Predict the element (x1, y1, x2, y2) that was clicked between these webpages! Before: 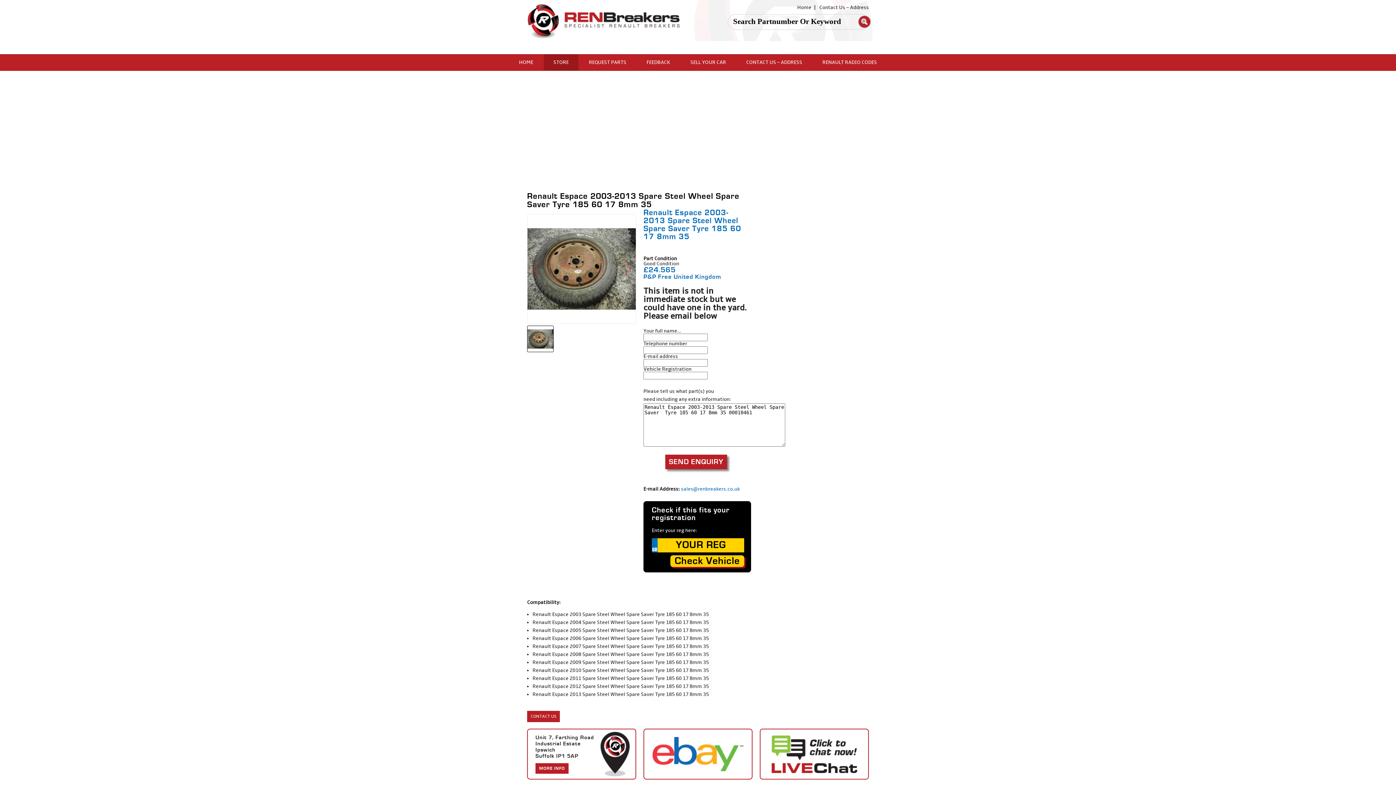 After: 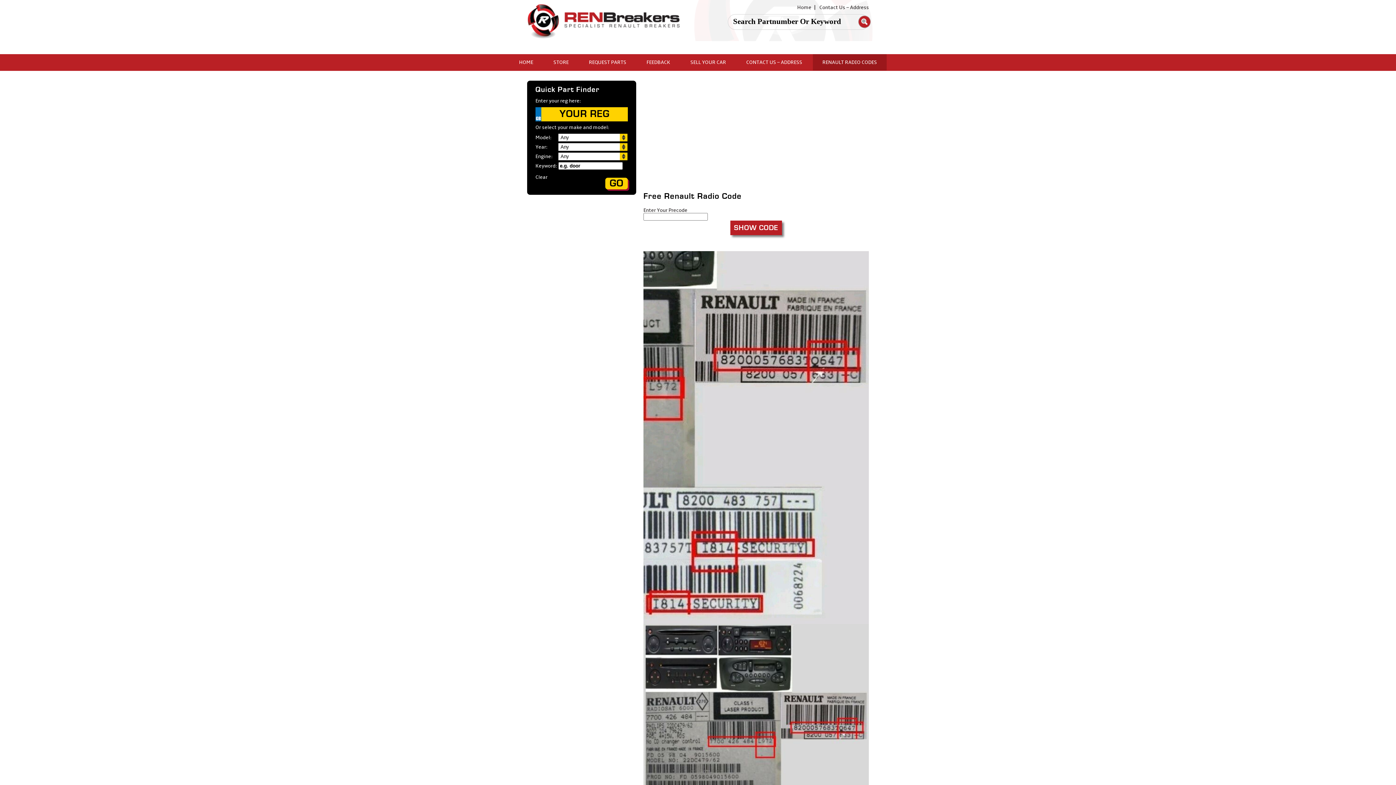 Action: bbox: (813, 54, 886, 70) label: RENAULT RADIO CODES